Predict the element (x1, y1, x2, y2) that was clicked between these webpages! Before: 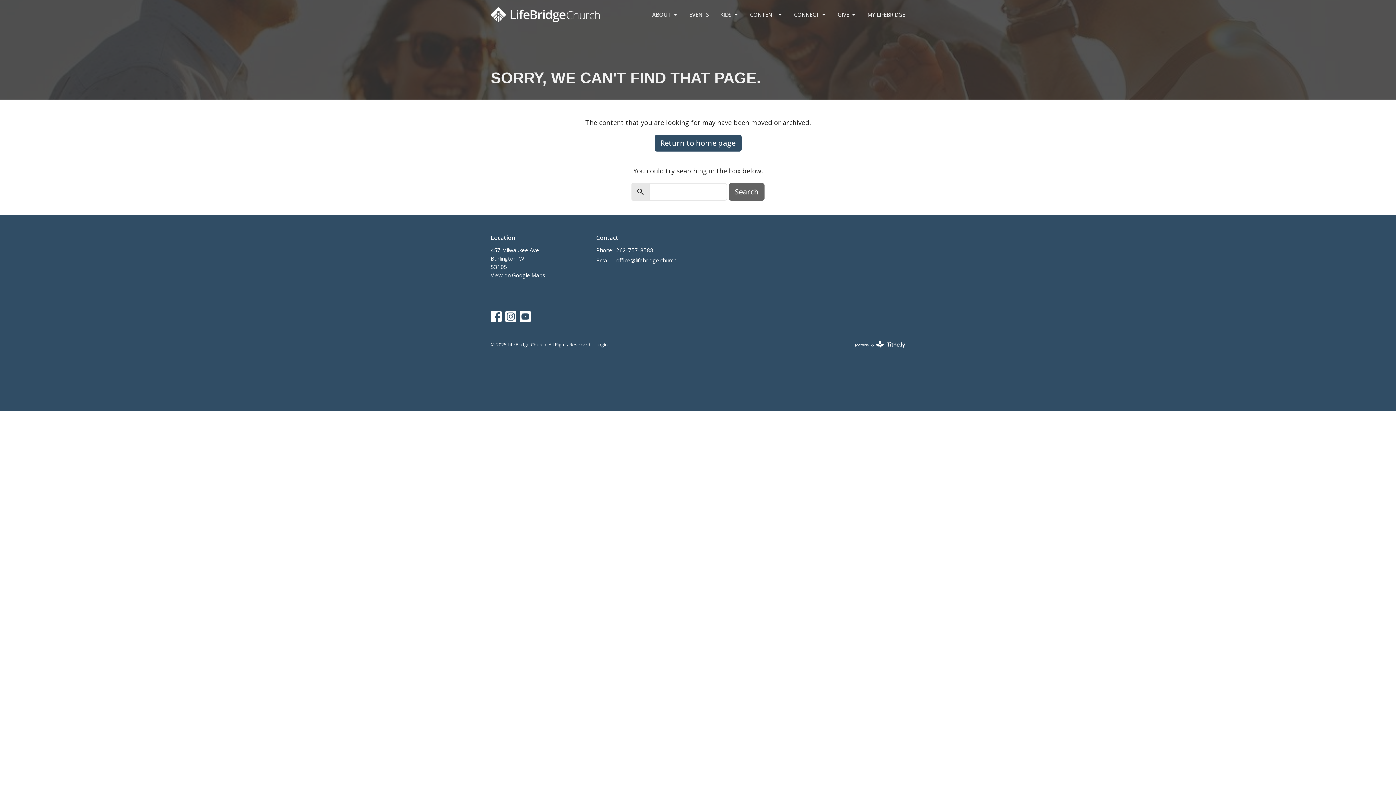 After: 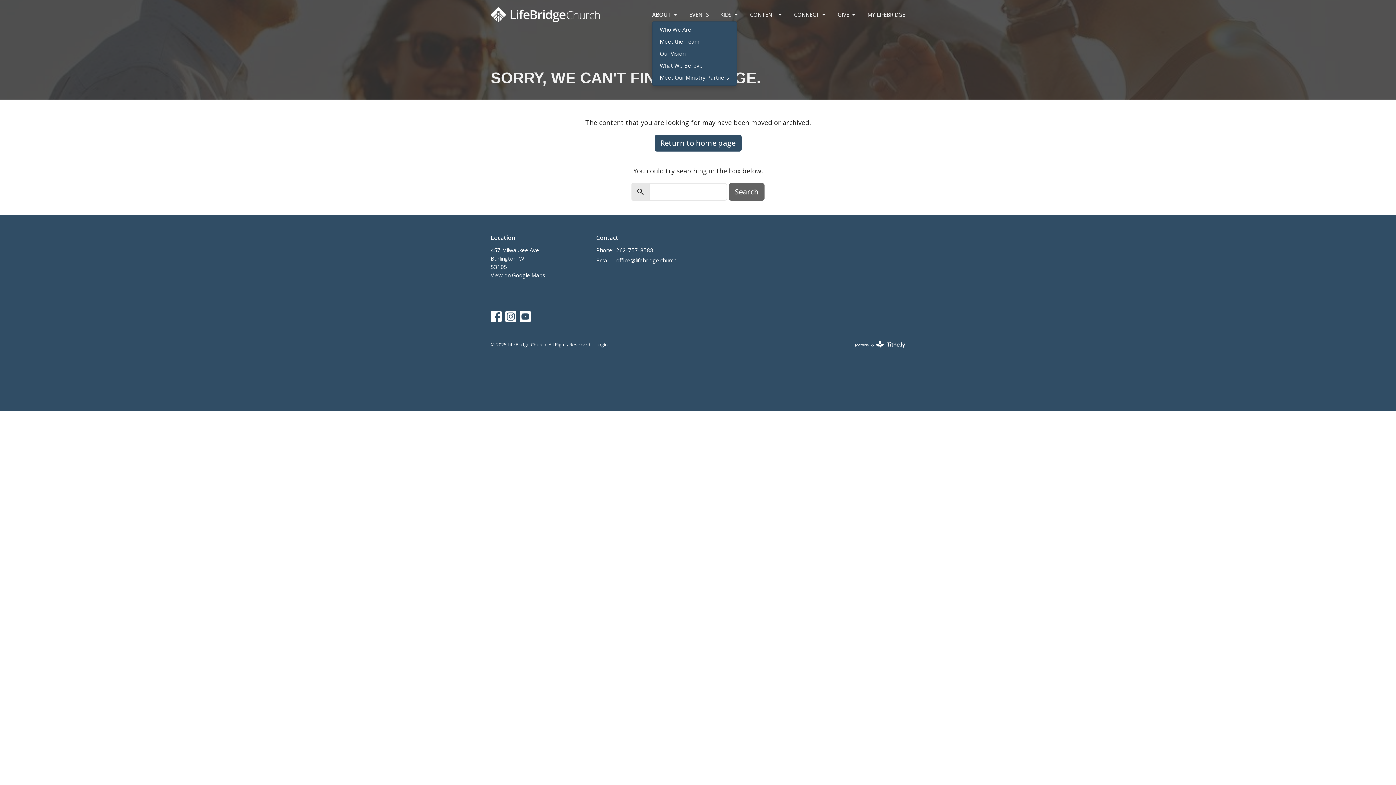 Action: bbox: (652, 8, 678, 20) label: ABOUT